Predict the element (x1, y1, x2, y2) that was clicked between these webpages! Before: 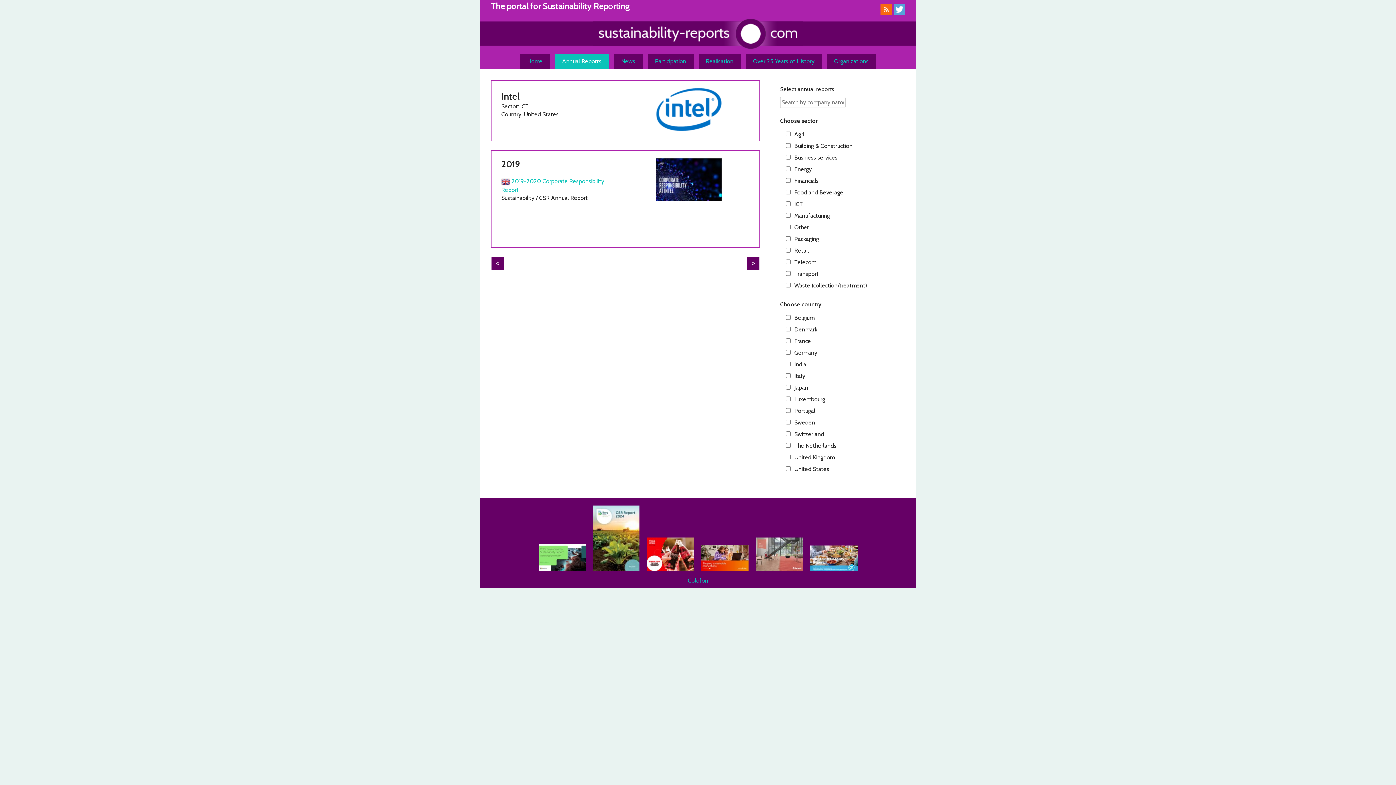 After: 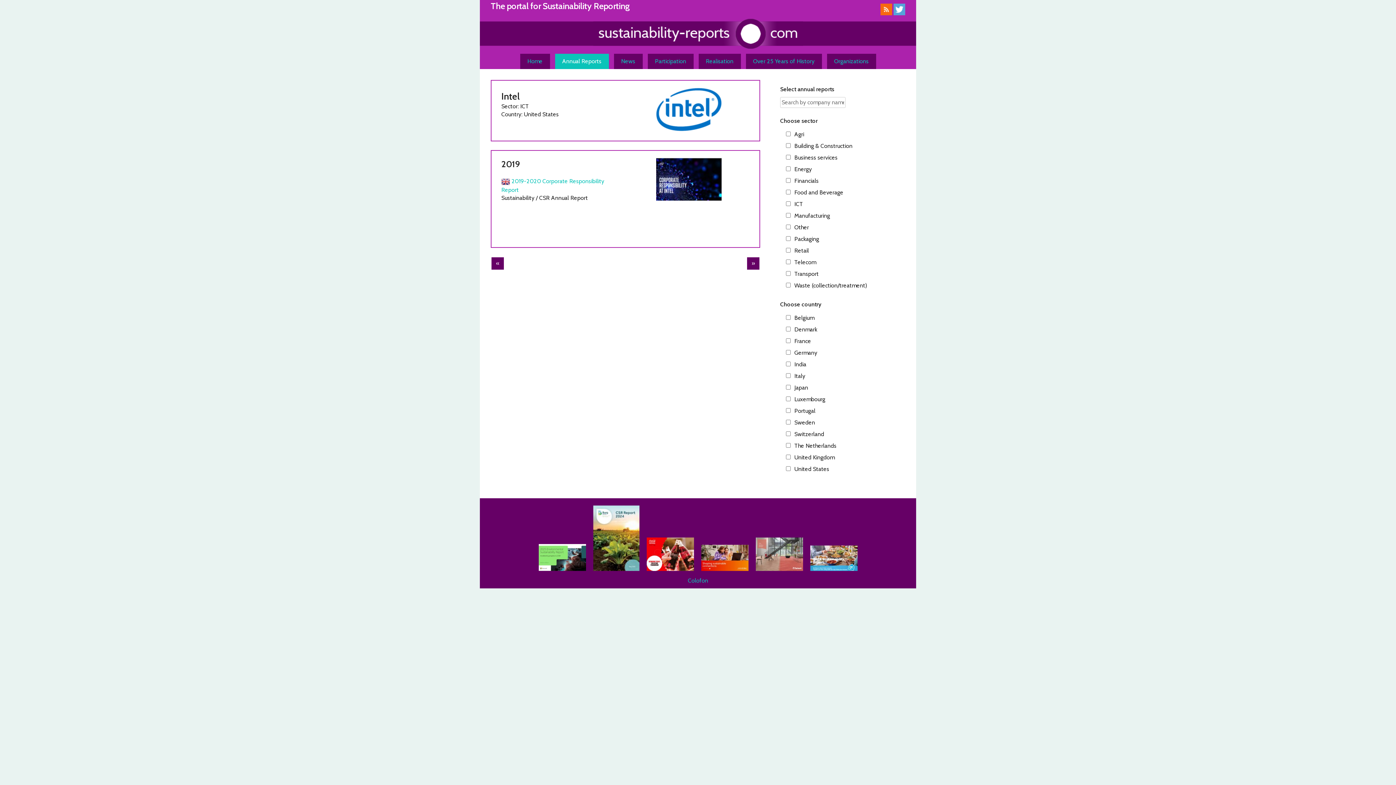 Action: bbox: (656, 125, 721, 132)